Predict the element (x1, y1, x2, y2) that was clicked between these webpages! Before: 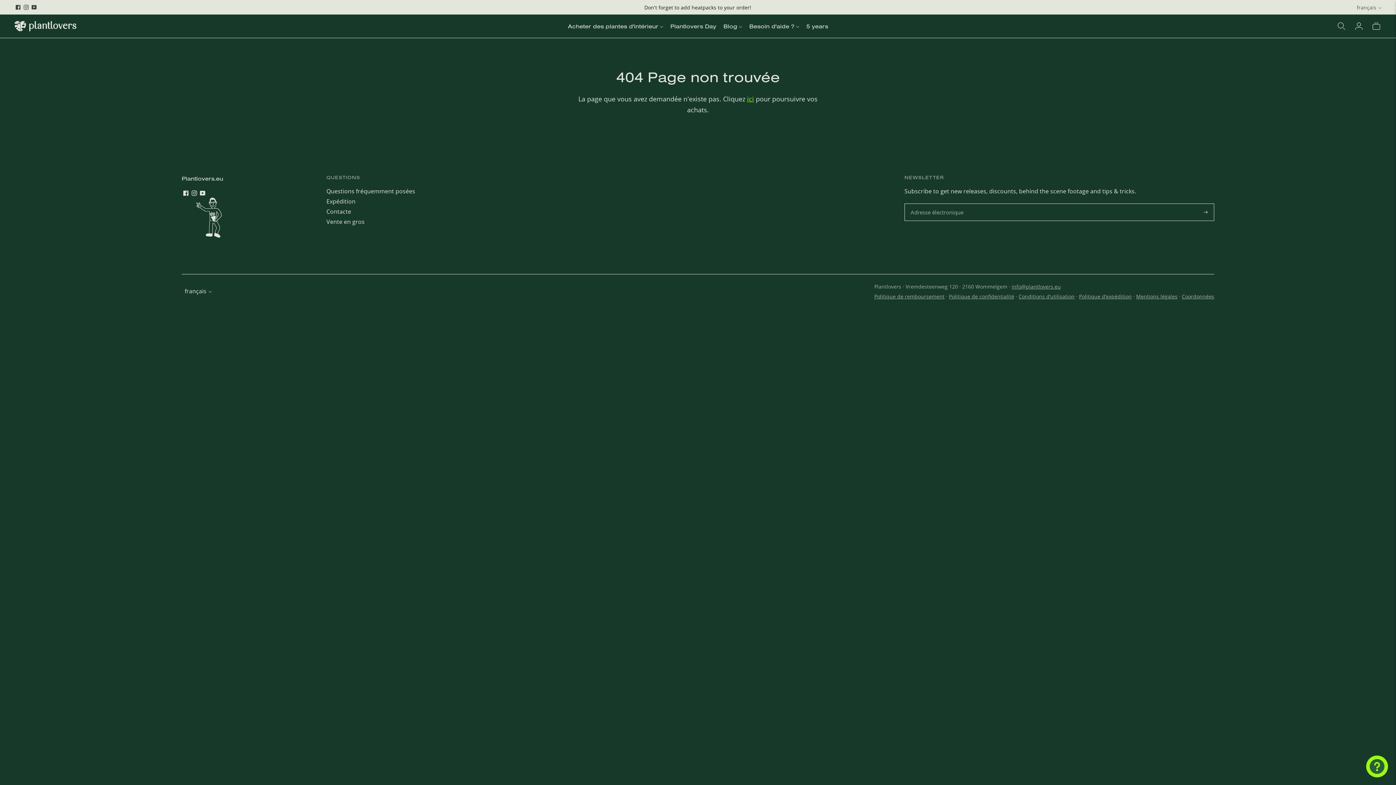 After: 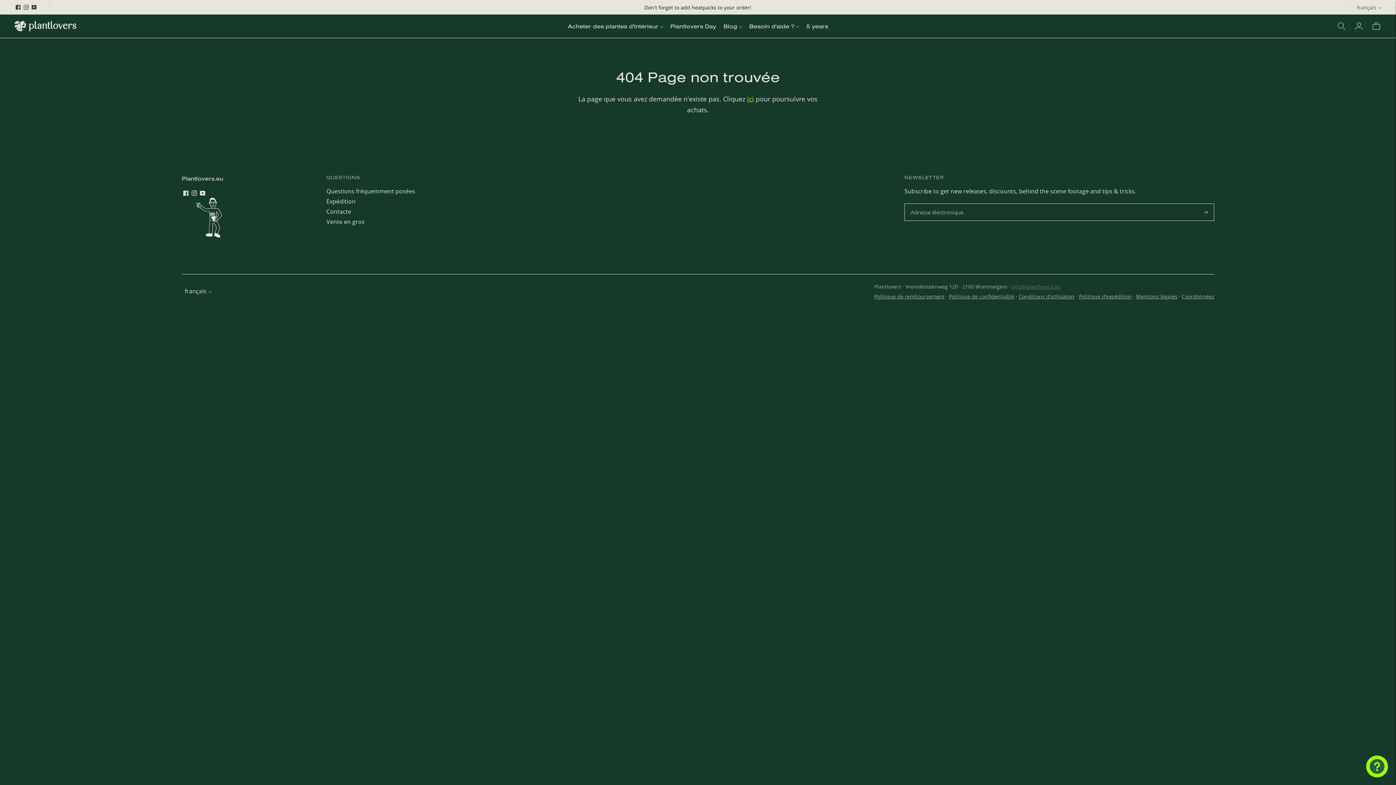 Action: label: info@plantlovers.eu bbox: (1012, 283, 1061, 290)